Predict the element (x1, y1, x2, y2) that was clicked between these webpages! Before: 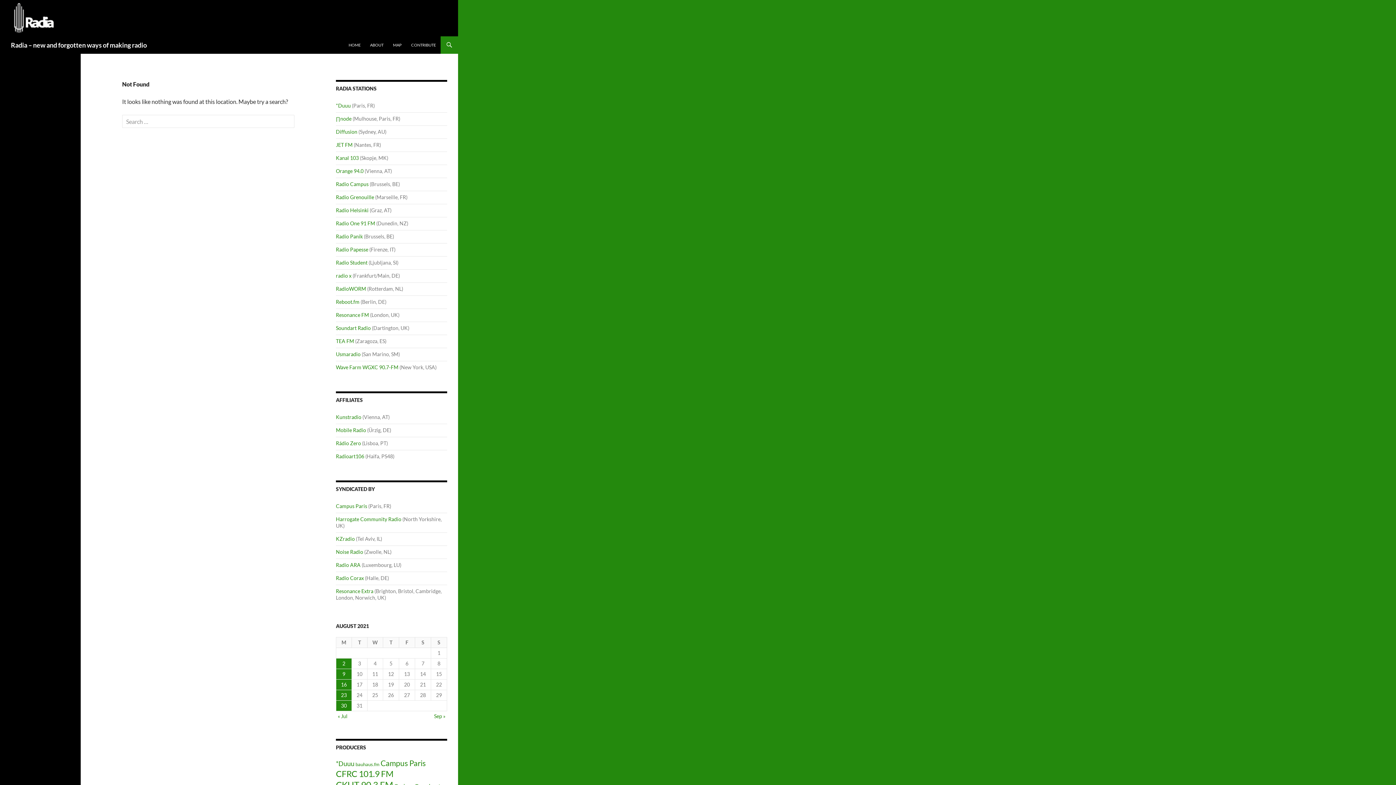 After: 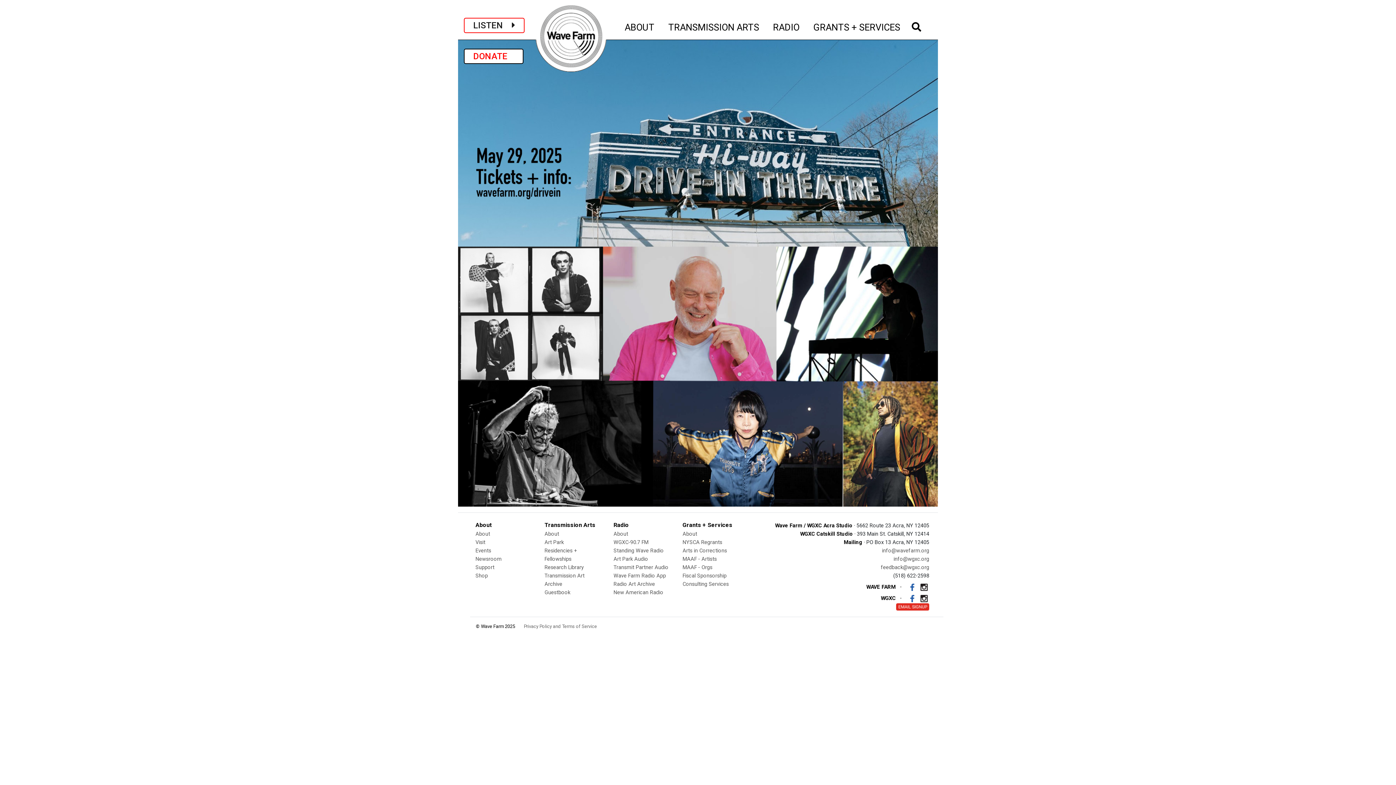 Action: label: Wave Farm WGXC 90.7-FM bbox: (336, 364, 398, 370)